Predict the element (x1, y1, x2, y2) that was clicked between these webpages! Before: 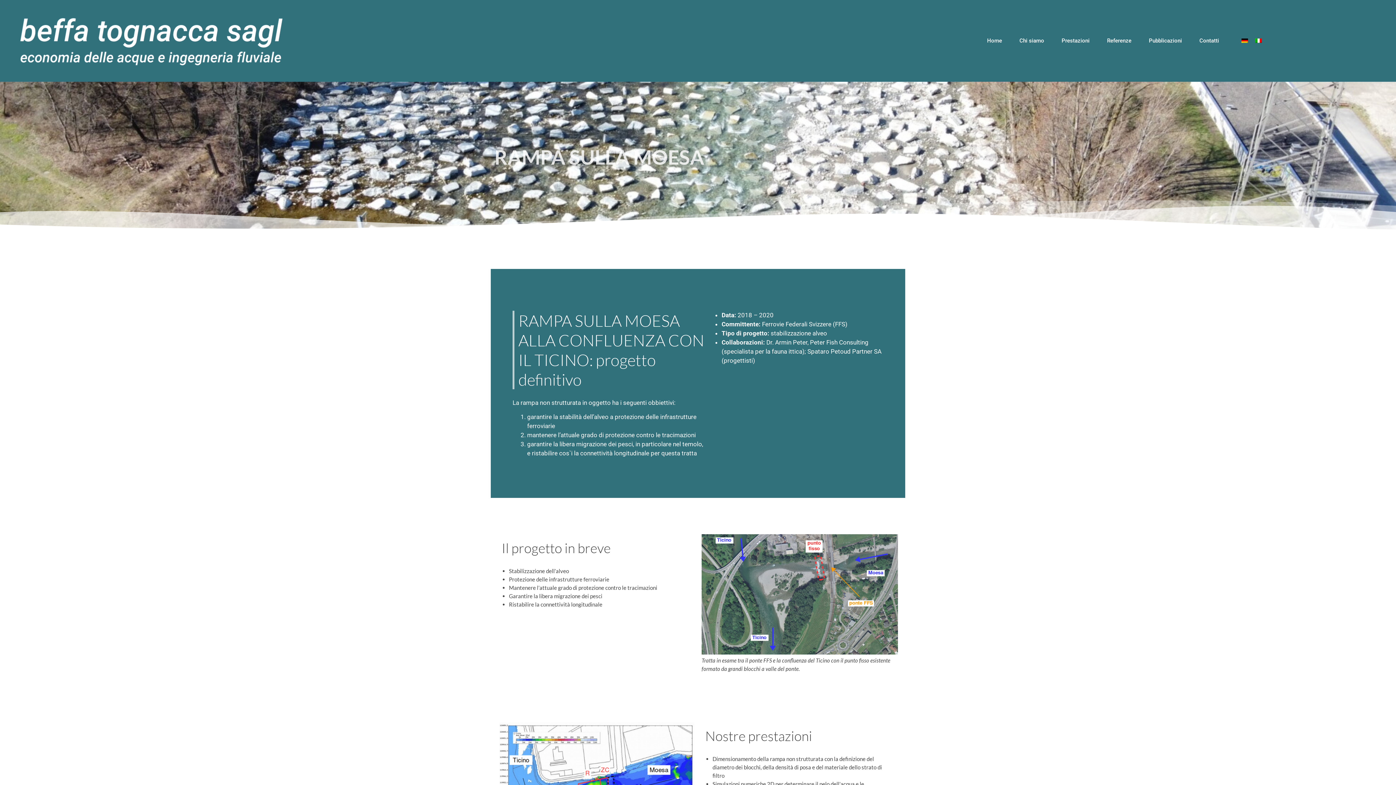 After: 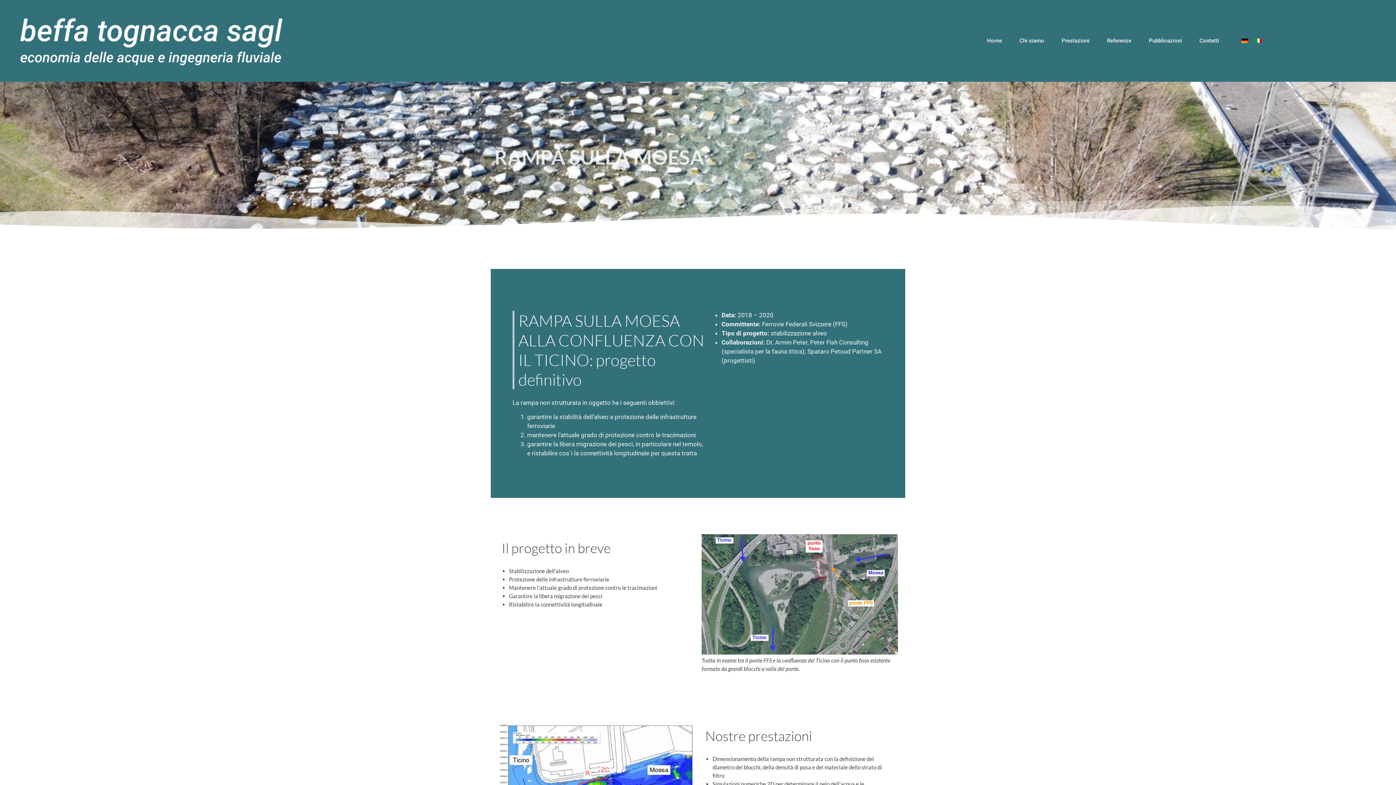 Action: bbox: (1252, 35, 1265, 45)